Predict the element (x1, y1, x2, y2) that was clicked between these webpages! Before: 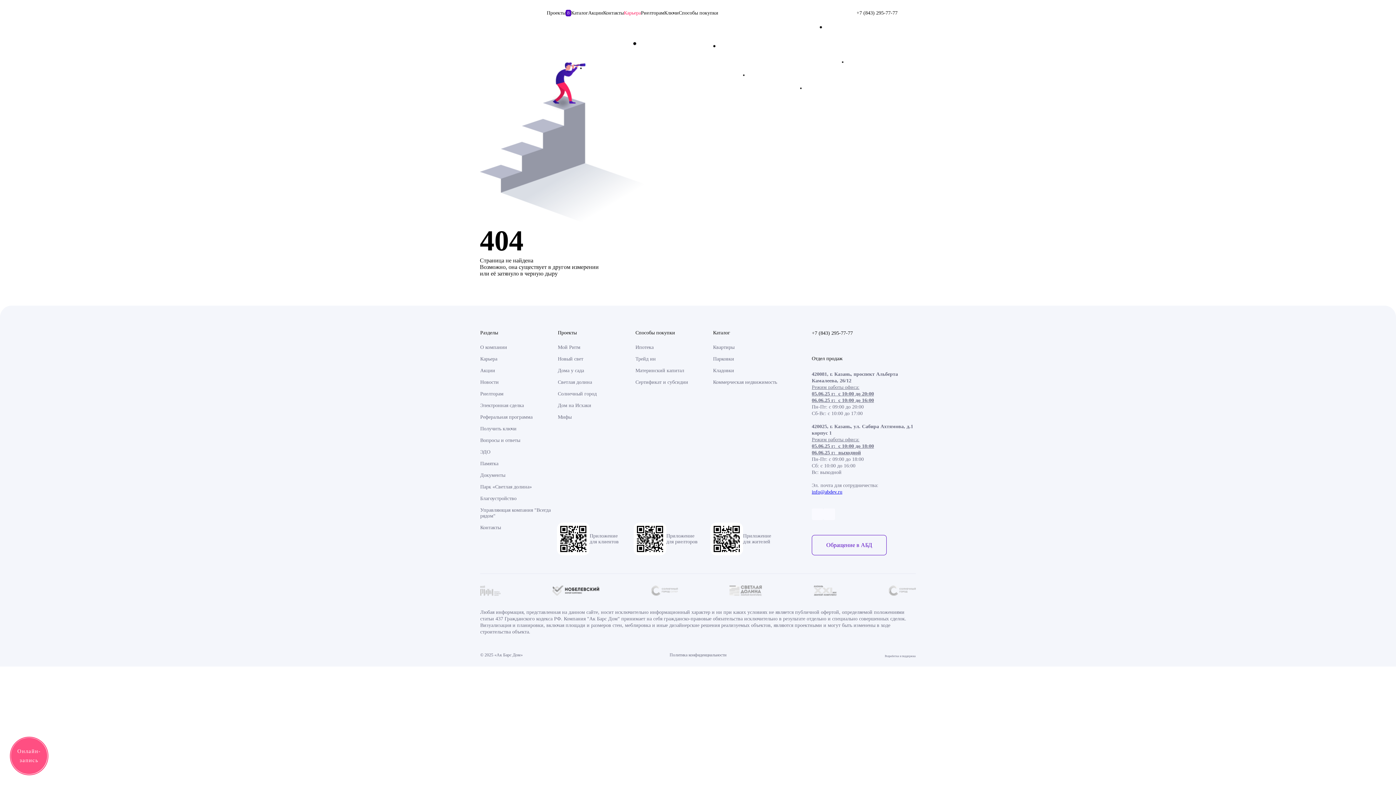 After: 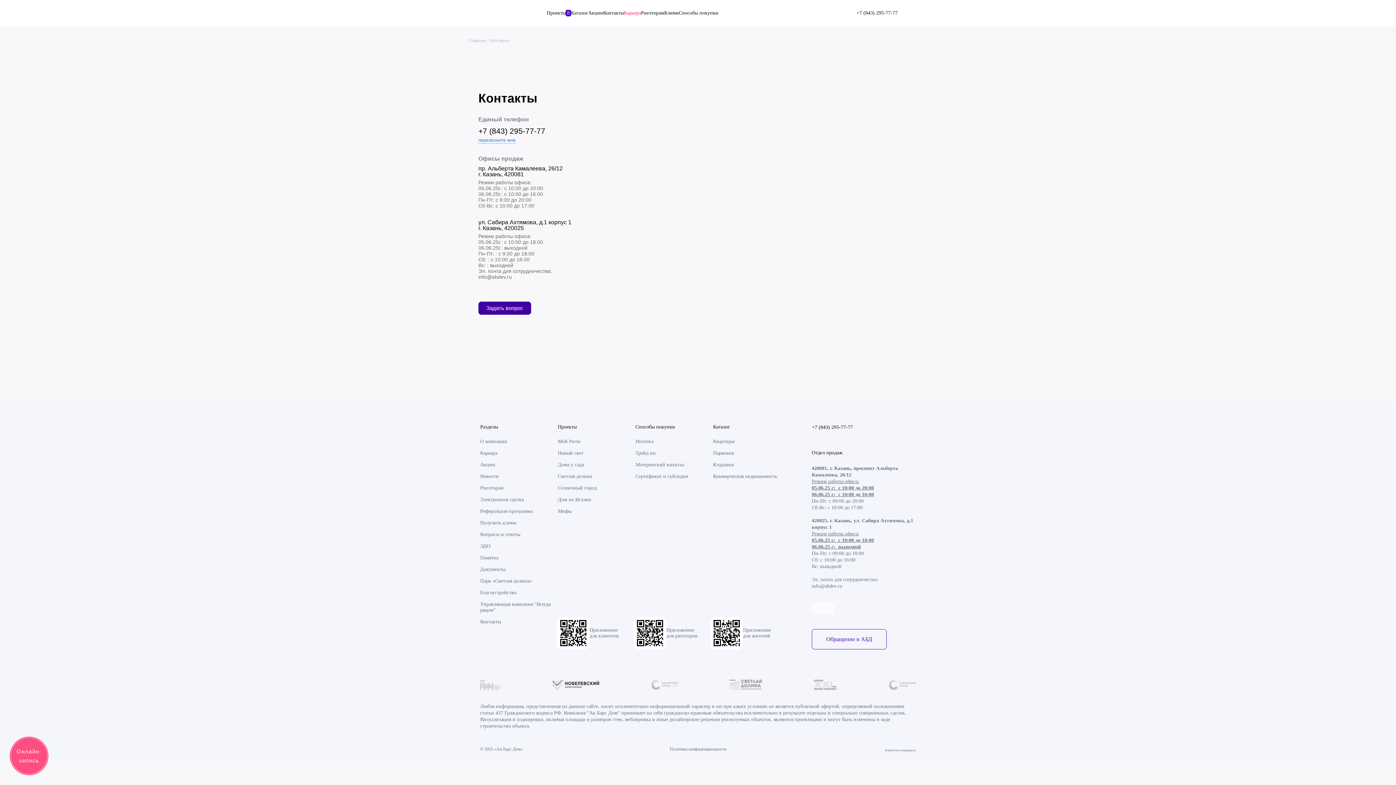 Action: label: Контакты bbox: (603, 10, 624, 16)